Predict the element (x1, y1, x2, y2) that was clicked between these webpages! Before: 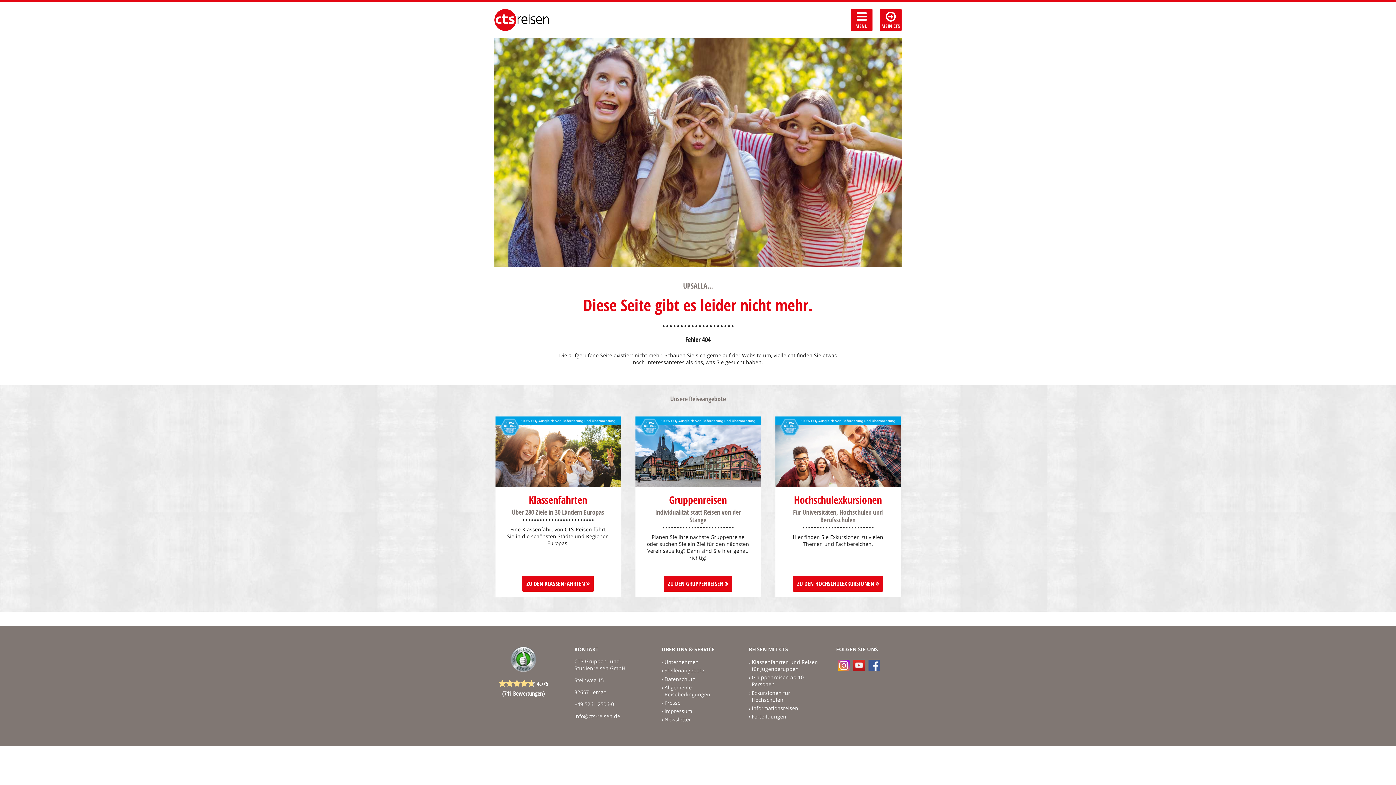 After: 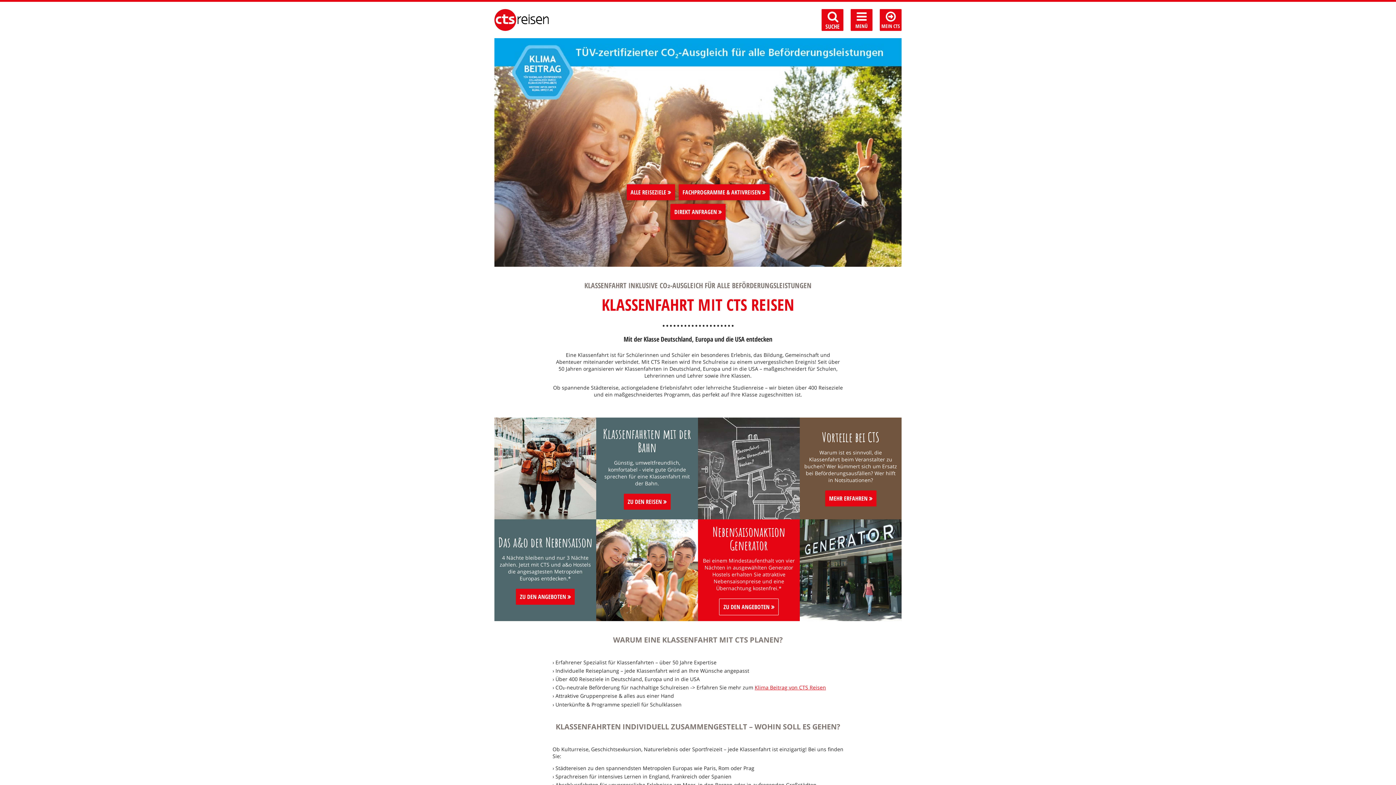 Action: label: Klassenfahrten und Reisen für Jugendgruppen bbox: (752, 658, 818, 672)